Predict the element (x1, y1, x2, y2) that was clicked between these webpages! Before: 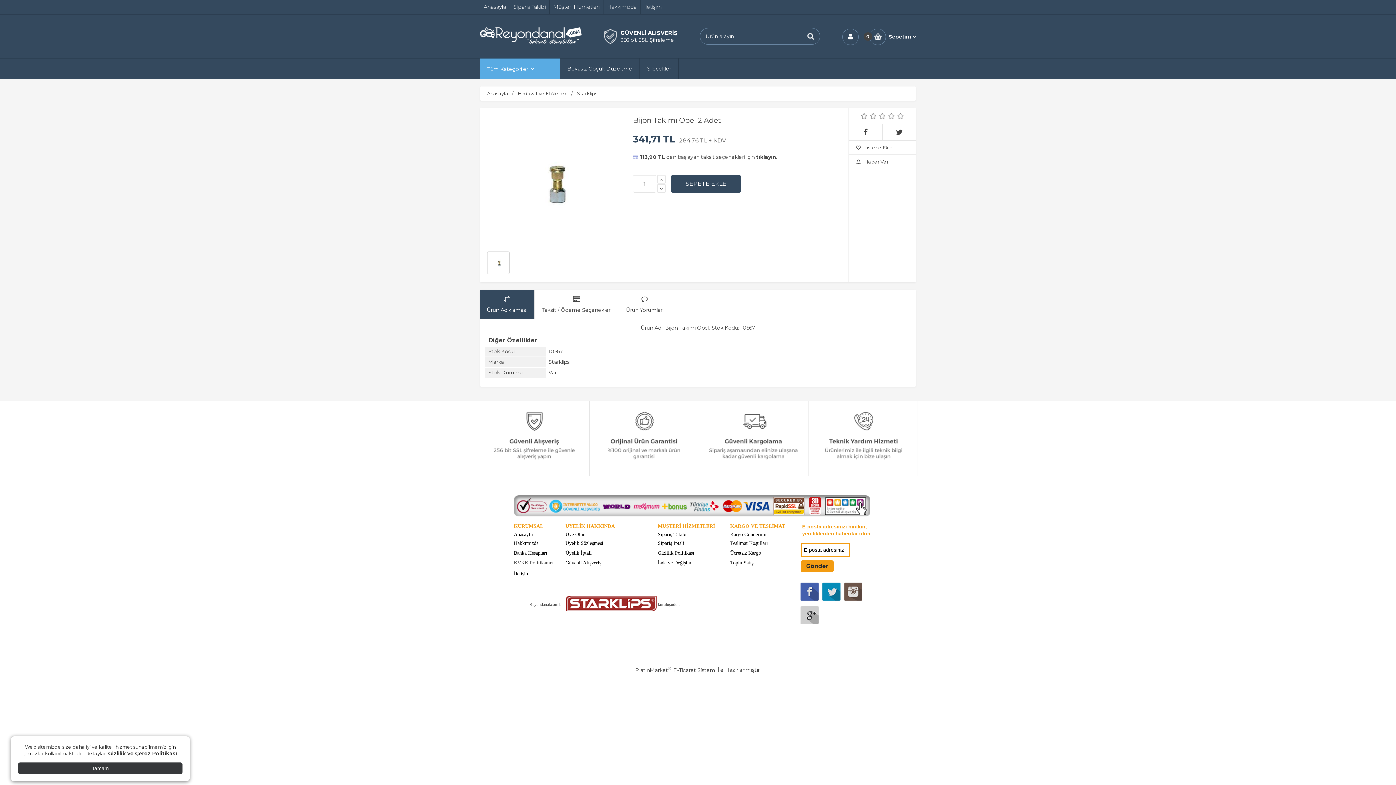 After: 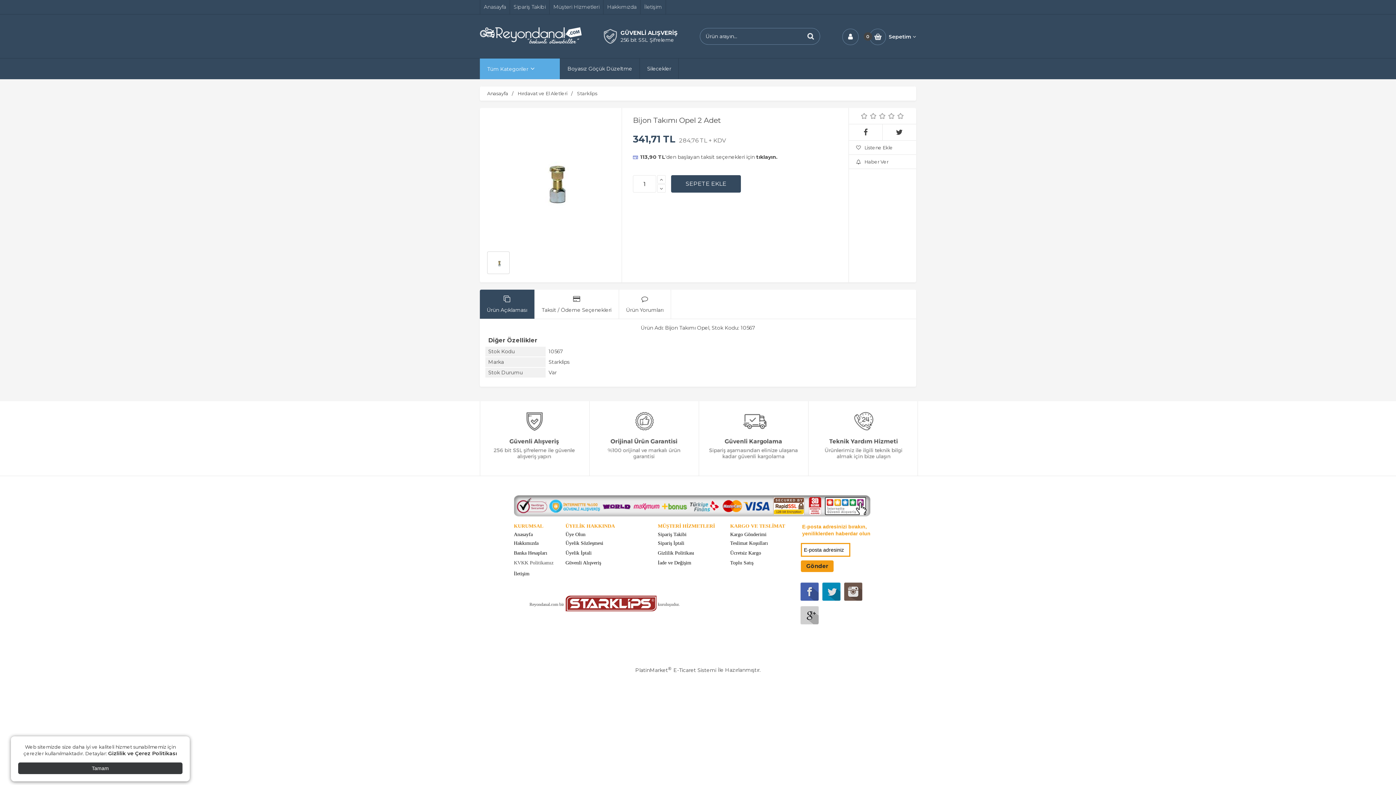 Action: label: Ürün Açıklaması bbox: (479, 289, 534, 318)